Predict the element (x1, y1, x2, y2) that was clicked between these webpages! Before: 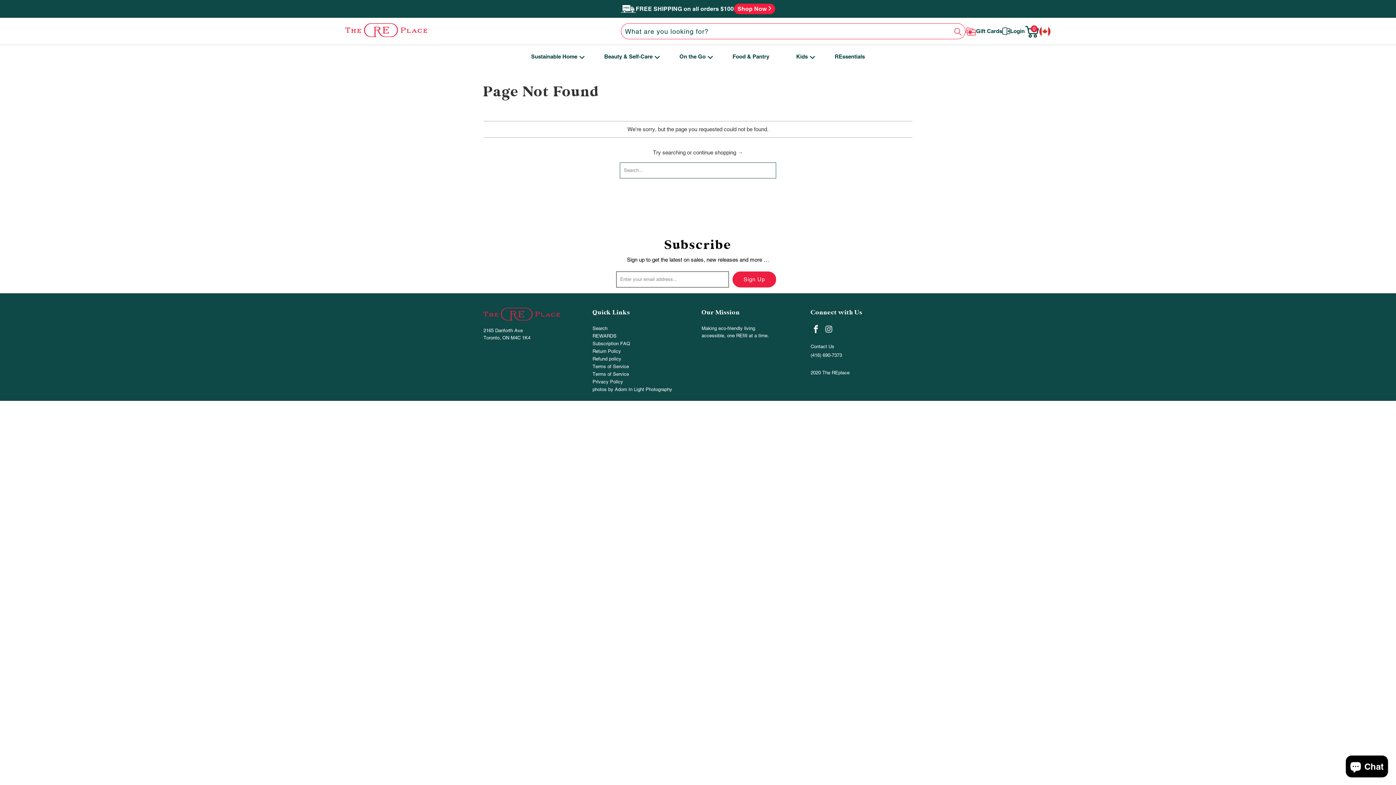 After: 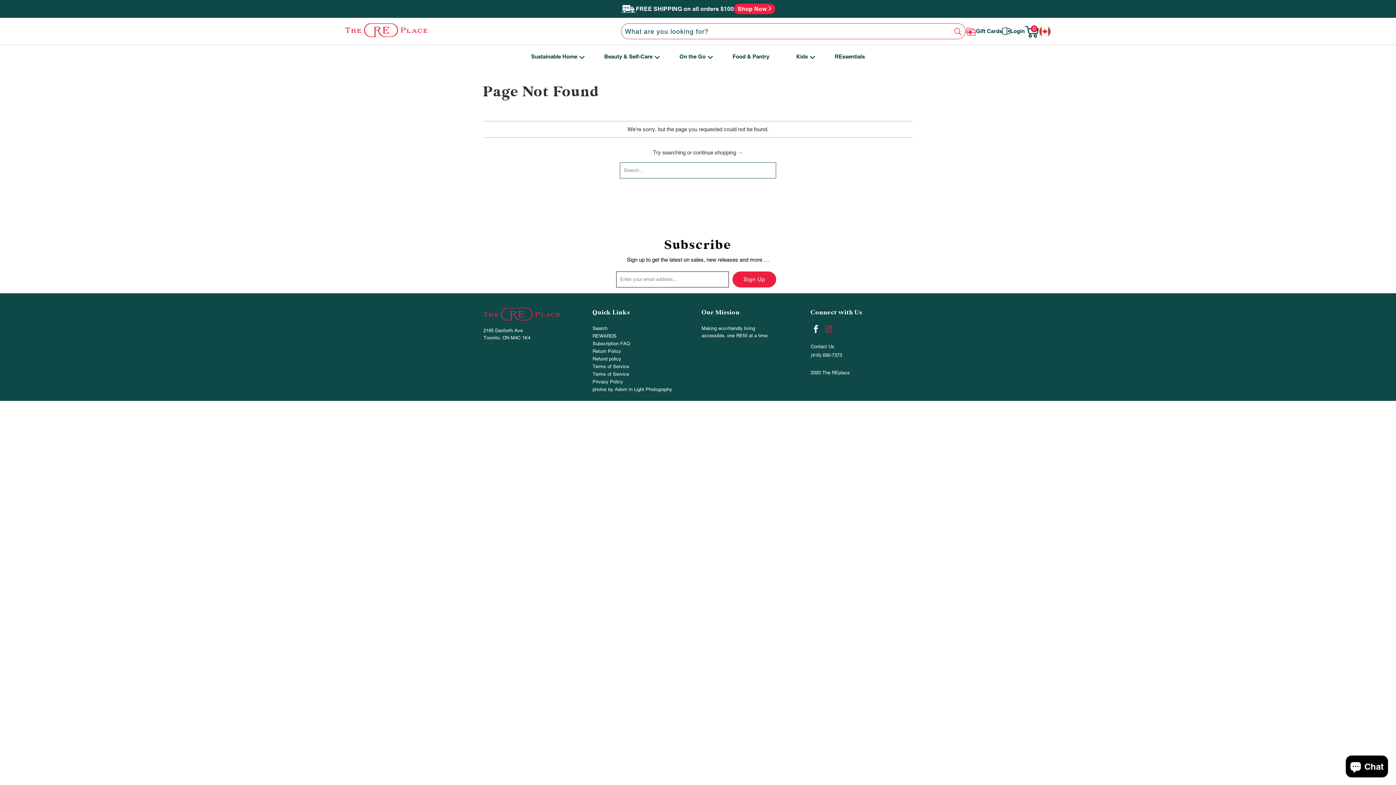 Action: bbox: (823, 324, 834, 334)